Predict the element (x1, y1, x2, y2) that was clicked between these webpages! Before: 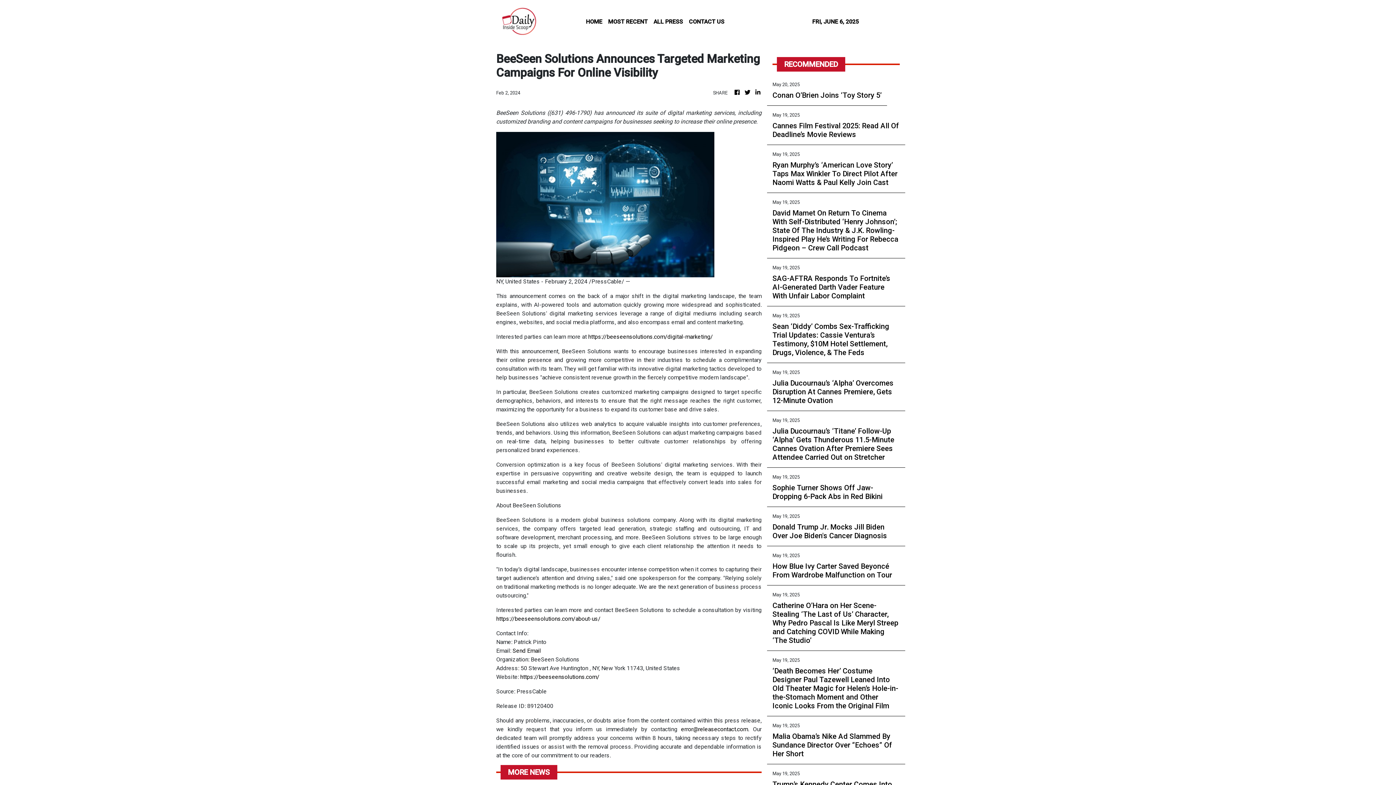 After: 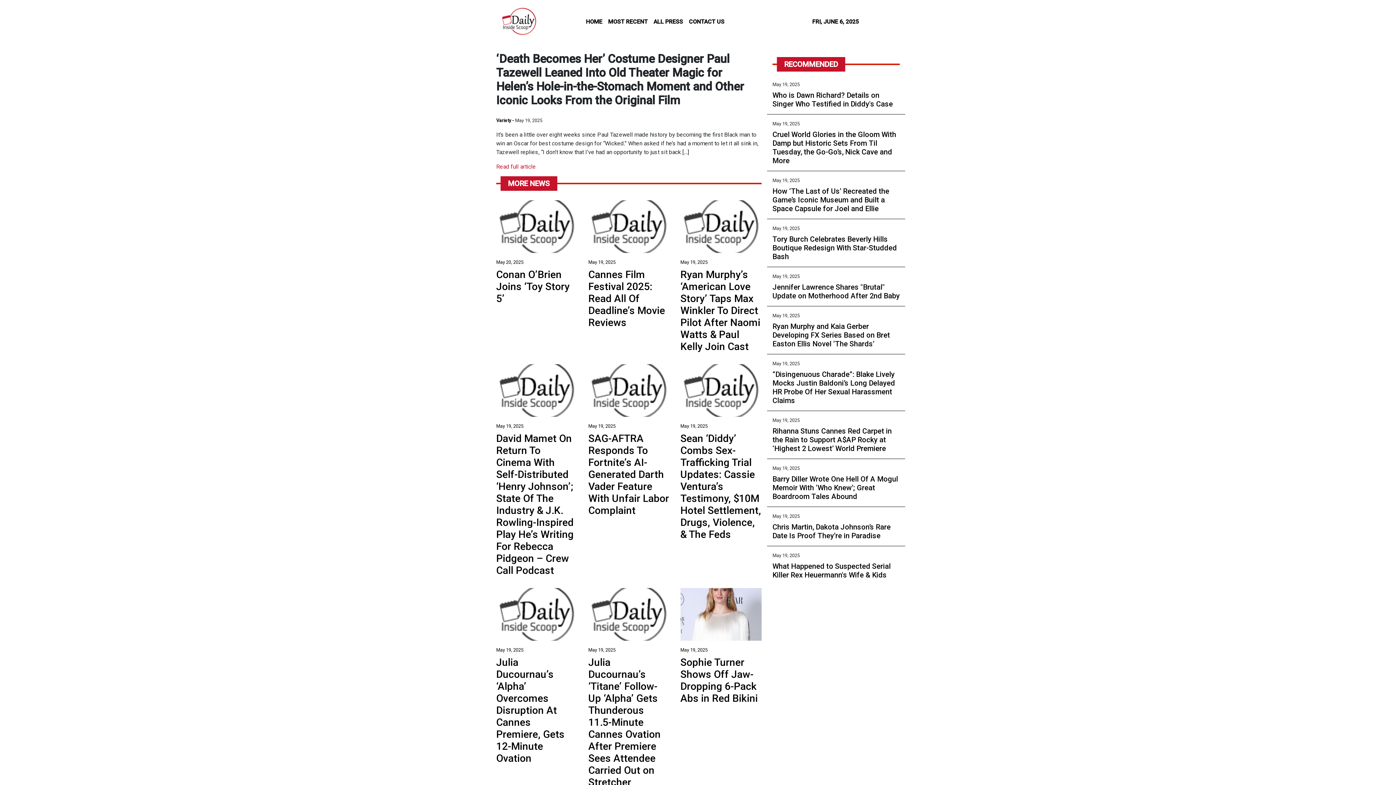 Action: bbox: (772, 666, 900, 710) label: ‘Death Becomes Her’ Costume Designer Paul Tazewell Leaned Into Old Theater Magic for Helen’s Hole-in-the-Stomach Moment and Other Iconic Looks From the Original Film